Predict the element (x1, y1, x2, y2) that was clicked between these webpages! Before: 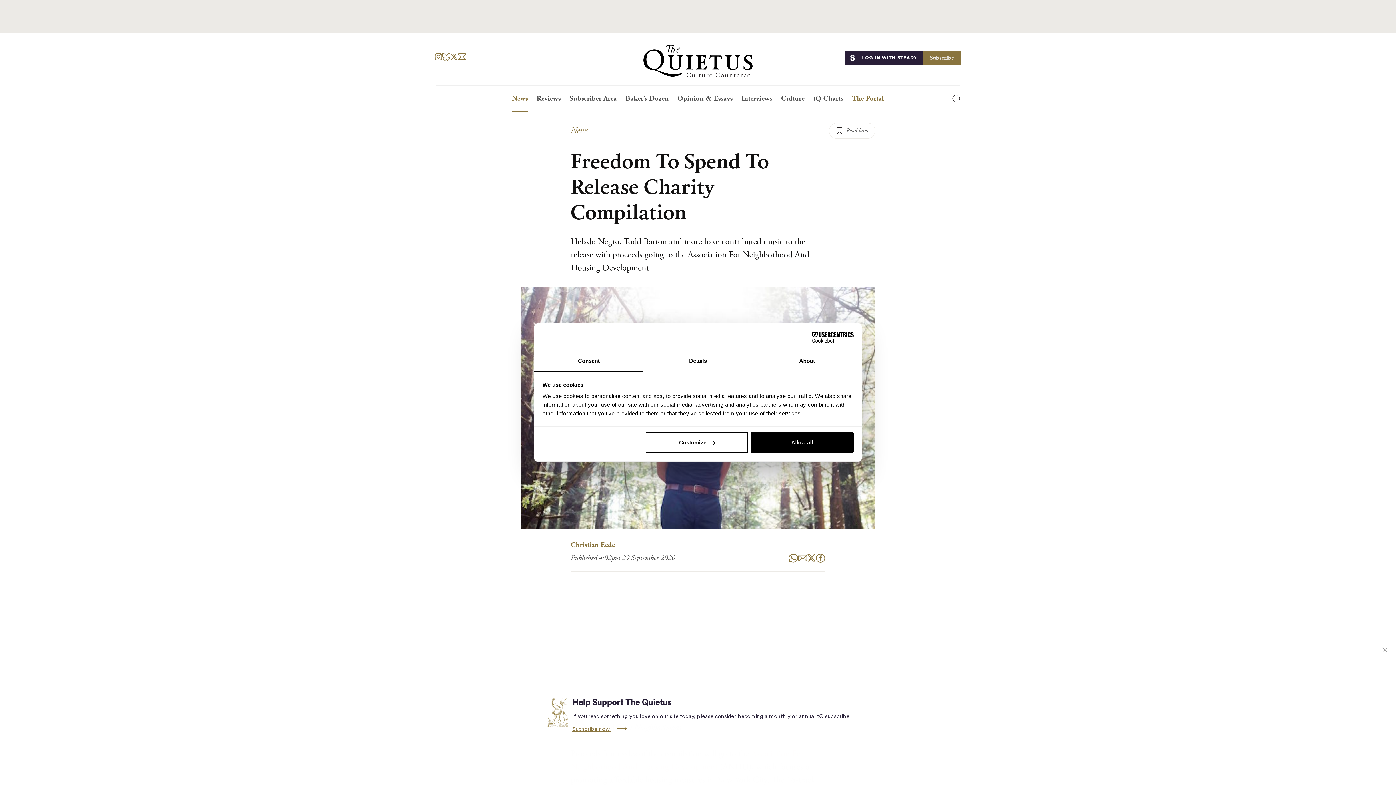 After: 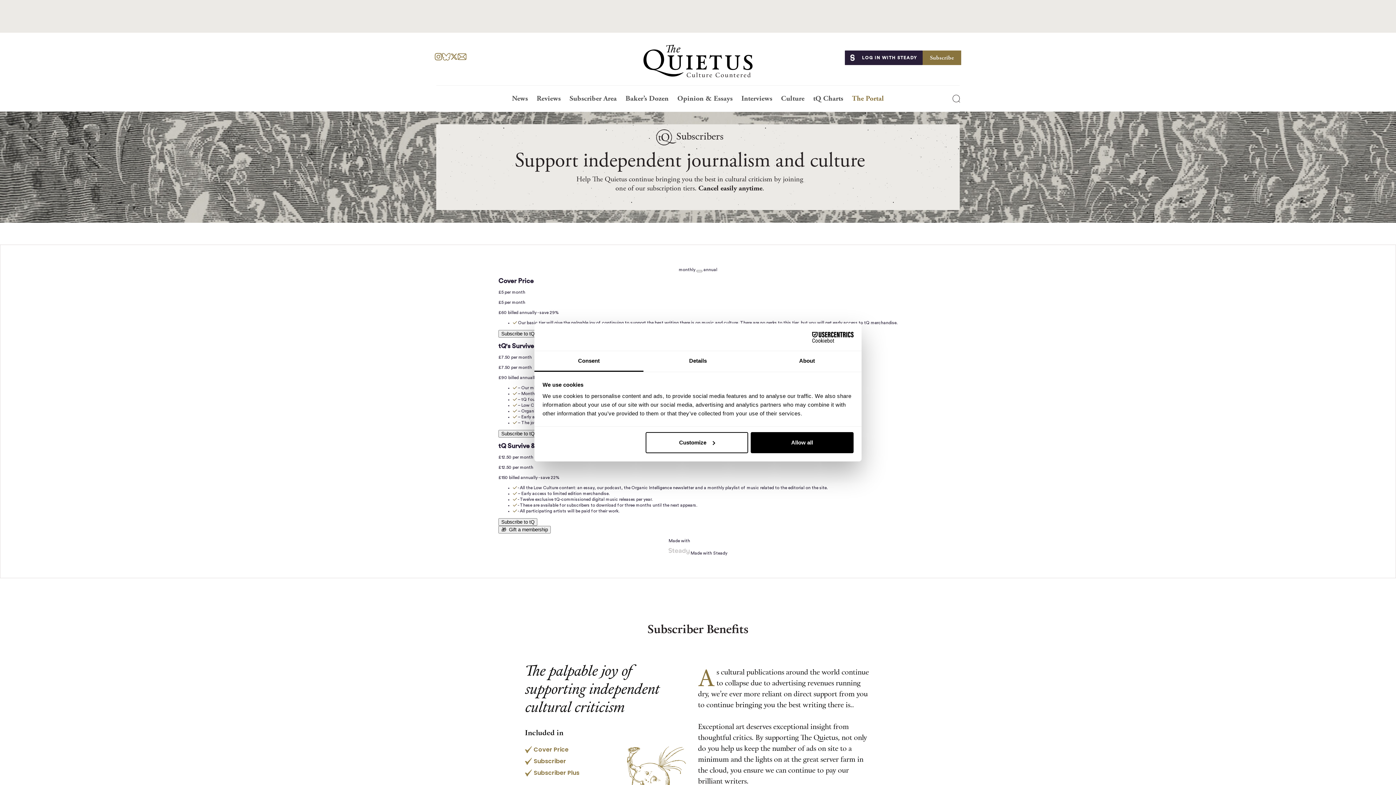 Action: label: Subscribe bbox: (922, 50, 961, 65)